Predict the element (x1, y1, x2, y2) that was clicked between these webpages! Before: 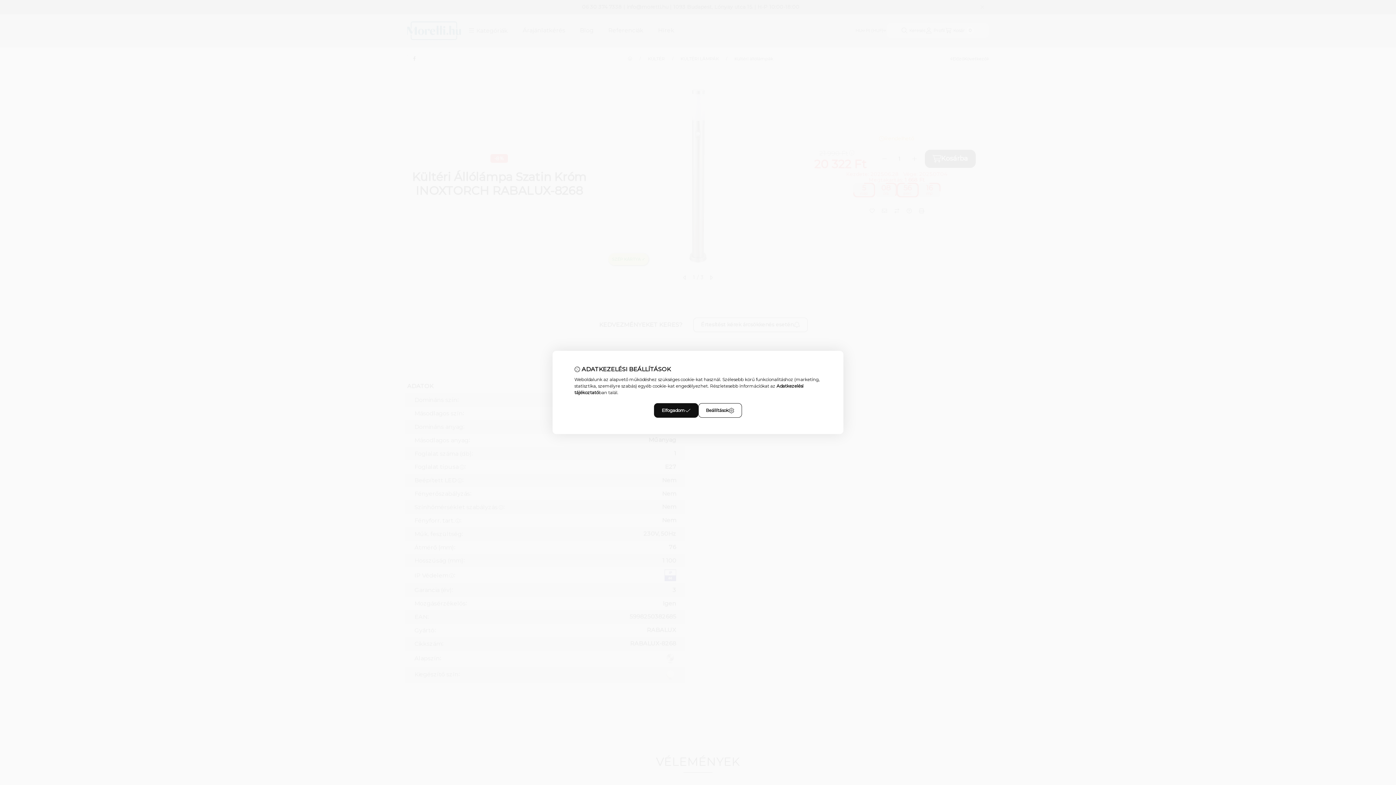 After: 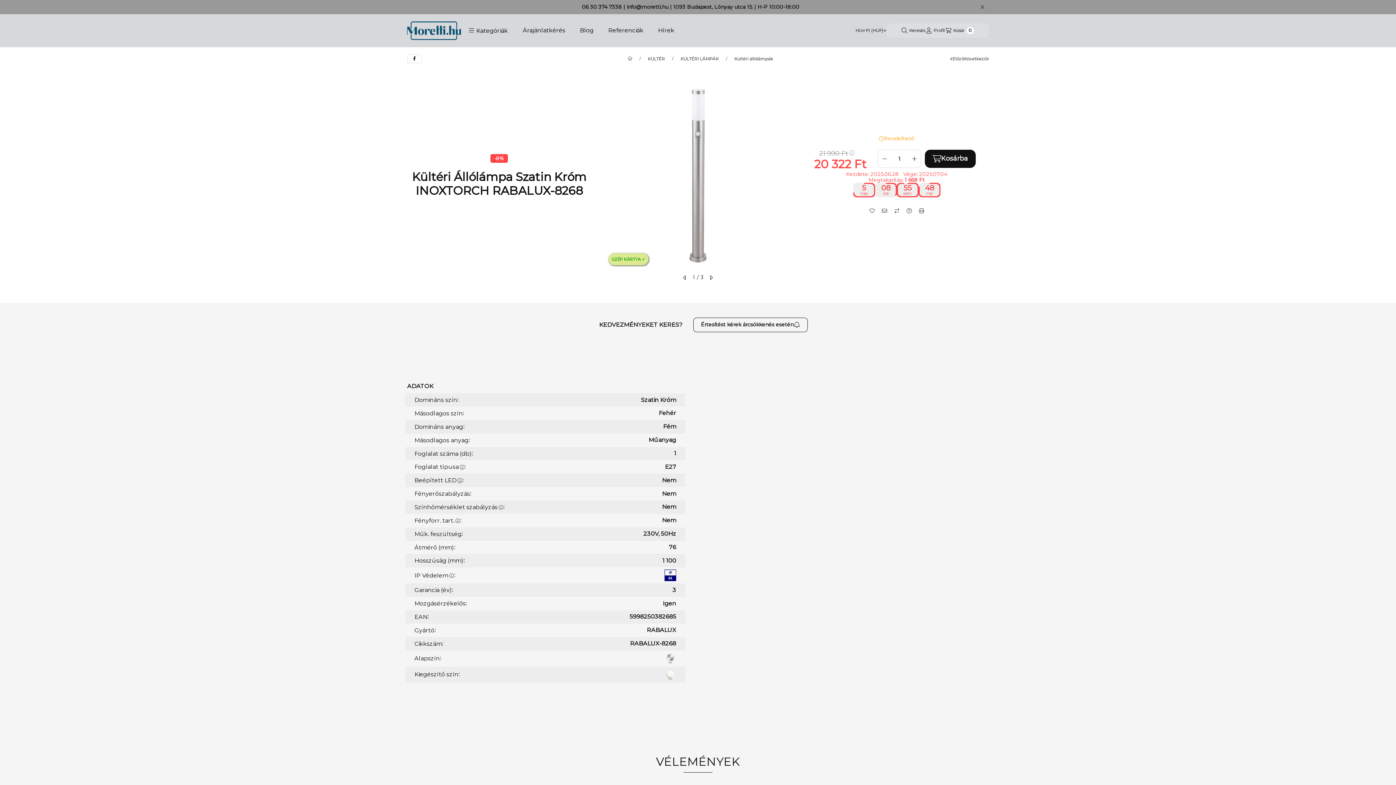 Action: bbox: (654, 403, 698, 418) label: Elfogadom